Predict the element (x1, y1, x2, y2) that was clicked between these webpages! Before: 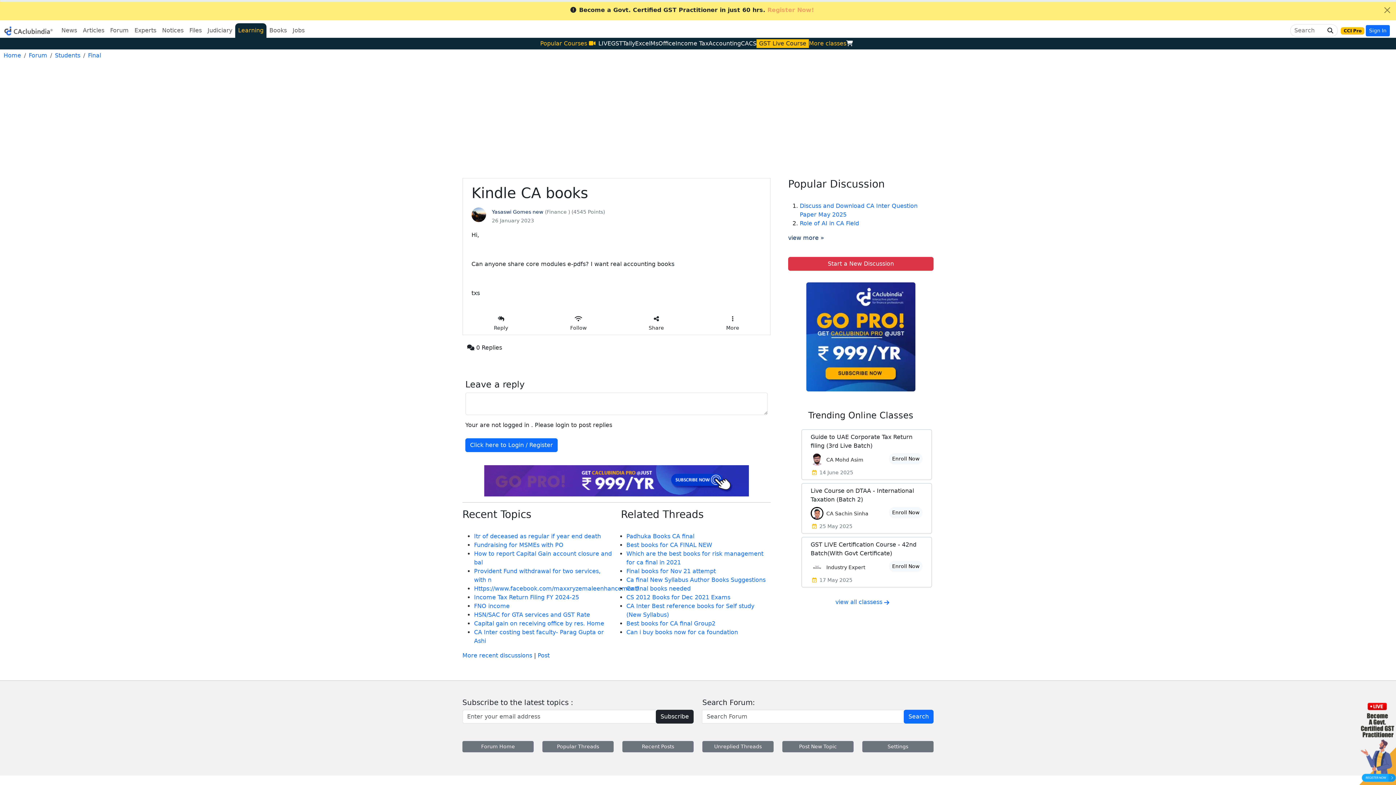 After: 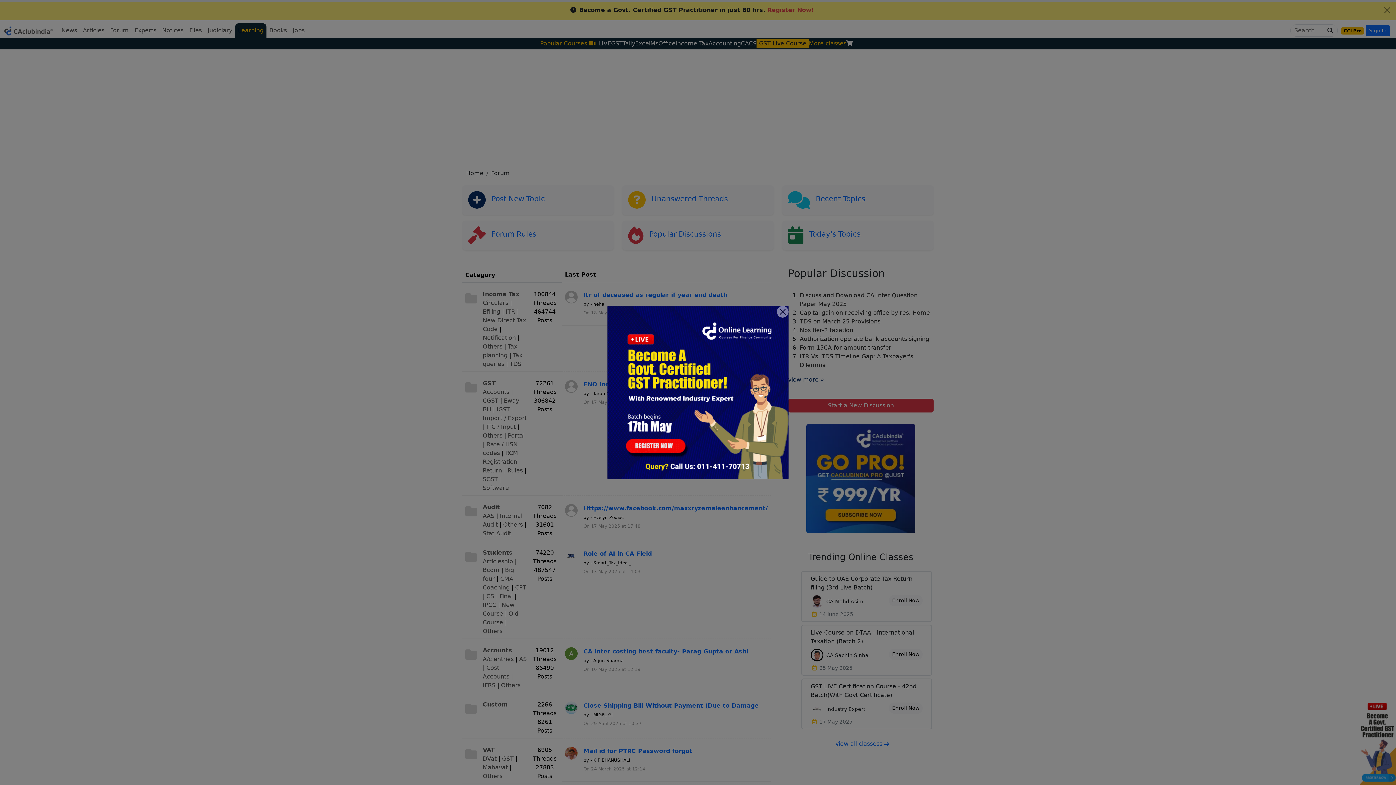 Action: label: Forum bbox: (107, 23, 131, 37)